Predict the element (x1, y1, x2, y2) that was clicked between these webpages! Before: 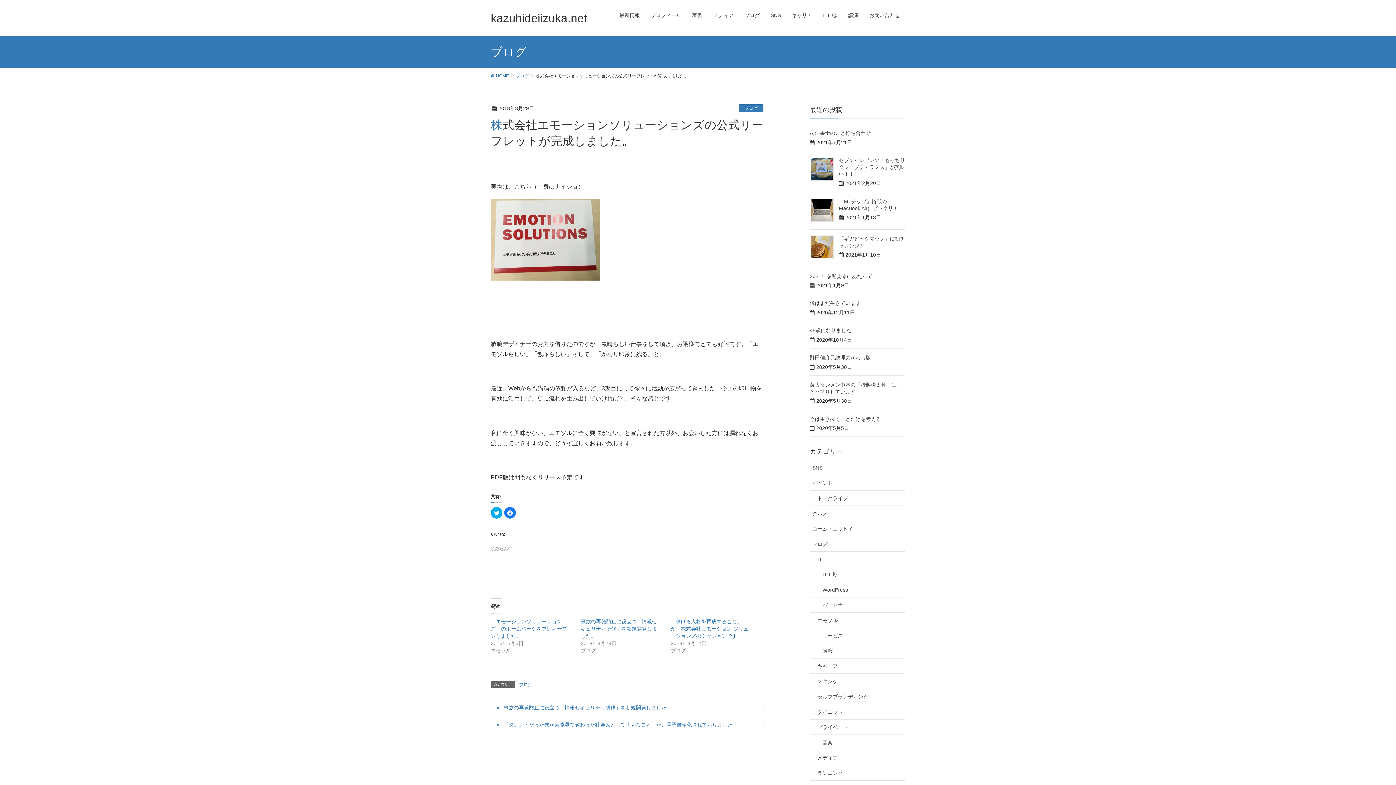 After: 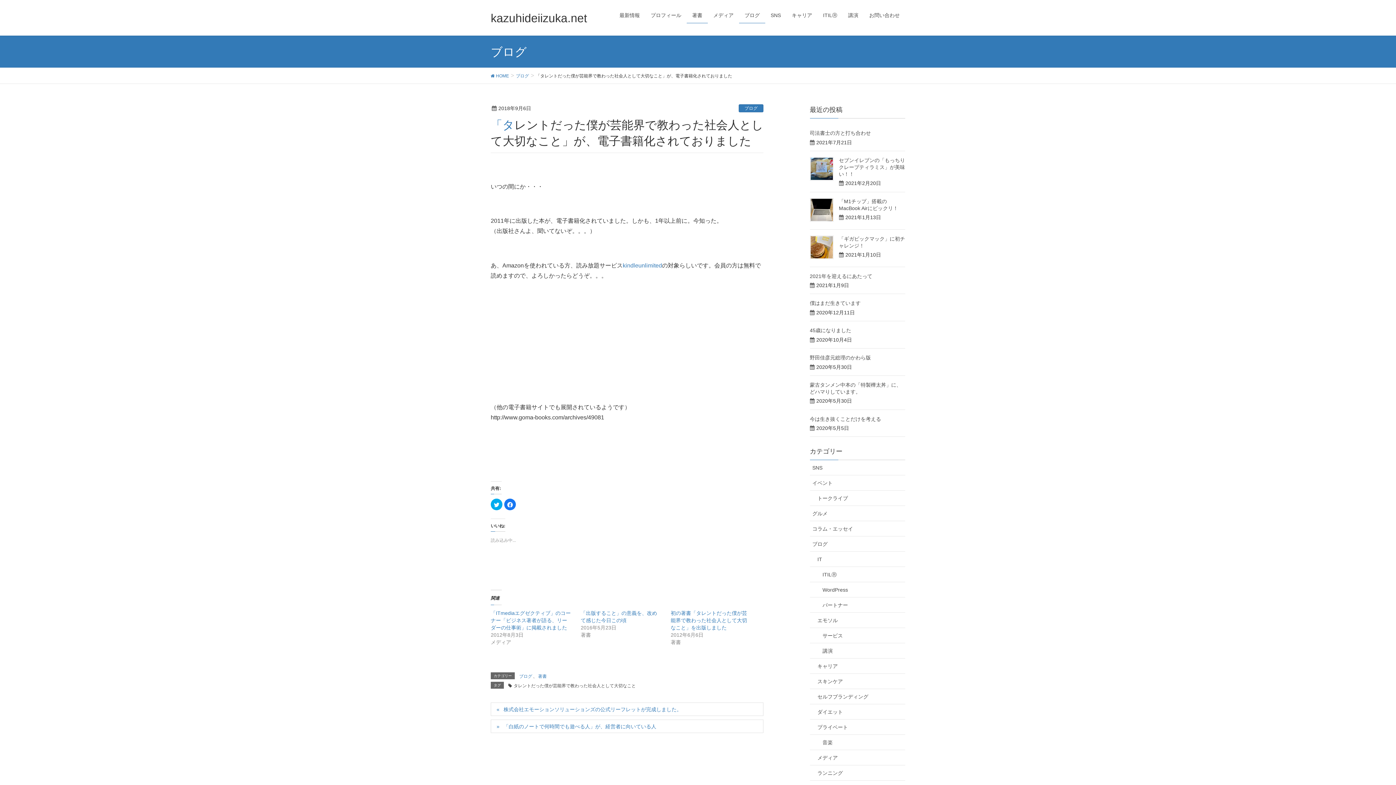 Action: label: 「タレントだった僕が芸能界で教わった社会人として大切なこと」が、電子書籍化されておりました bbox: (490, 718, 763, 731)